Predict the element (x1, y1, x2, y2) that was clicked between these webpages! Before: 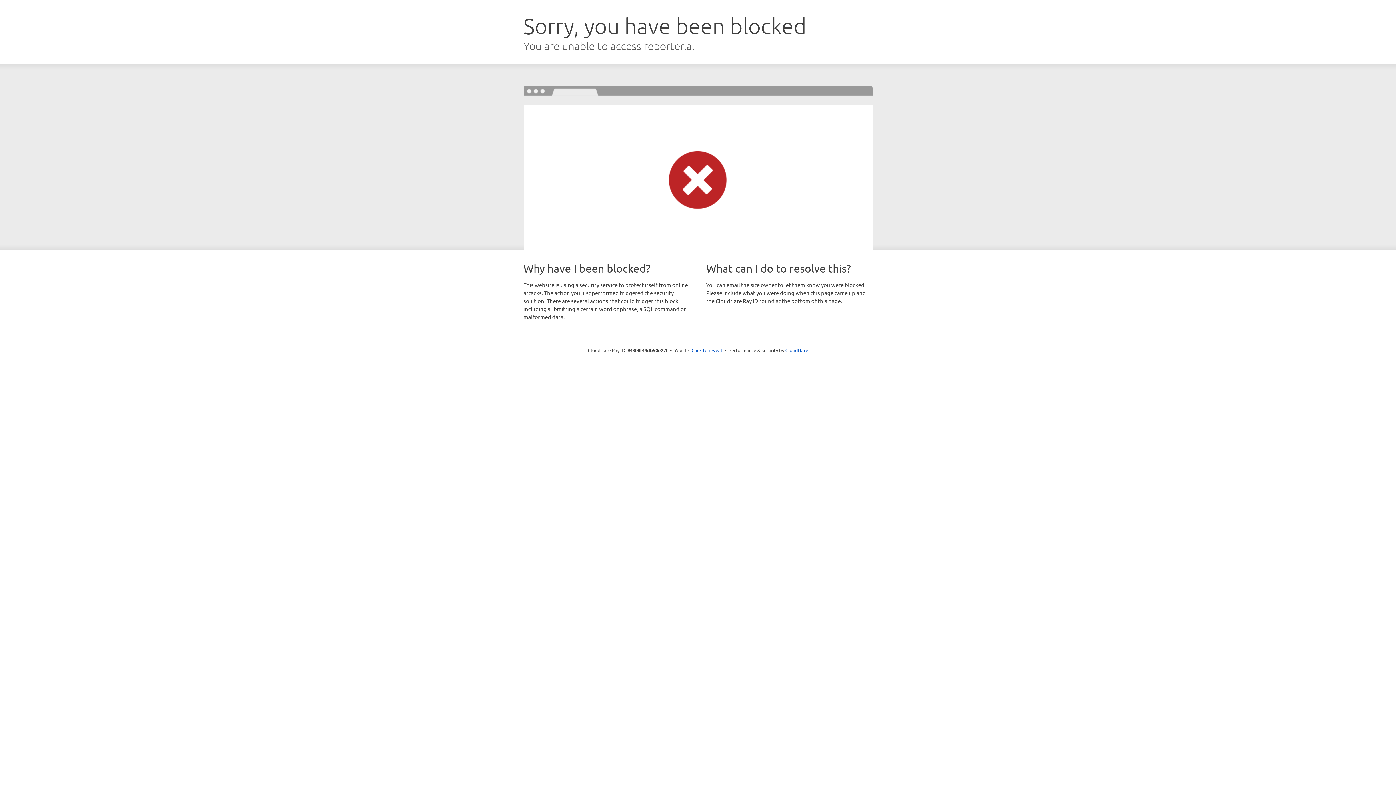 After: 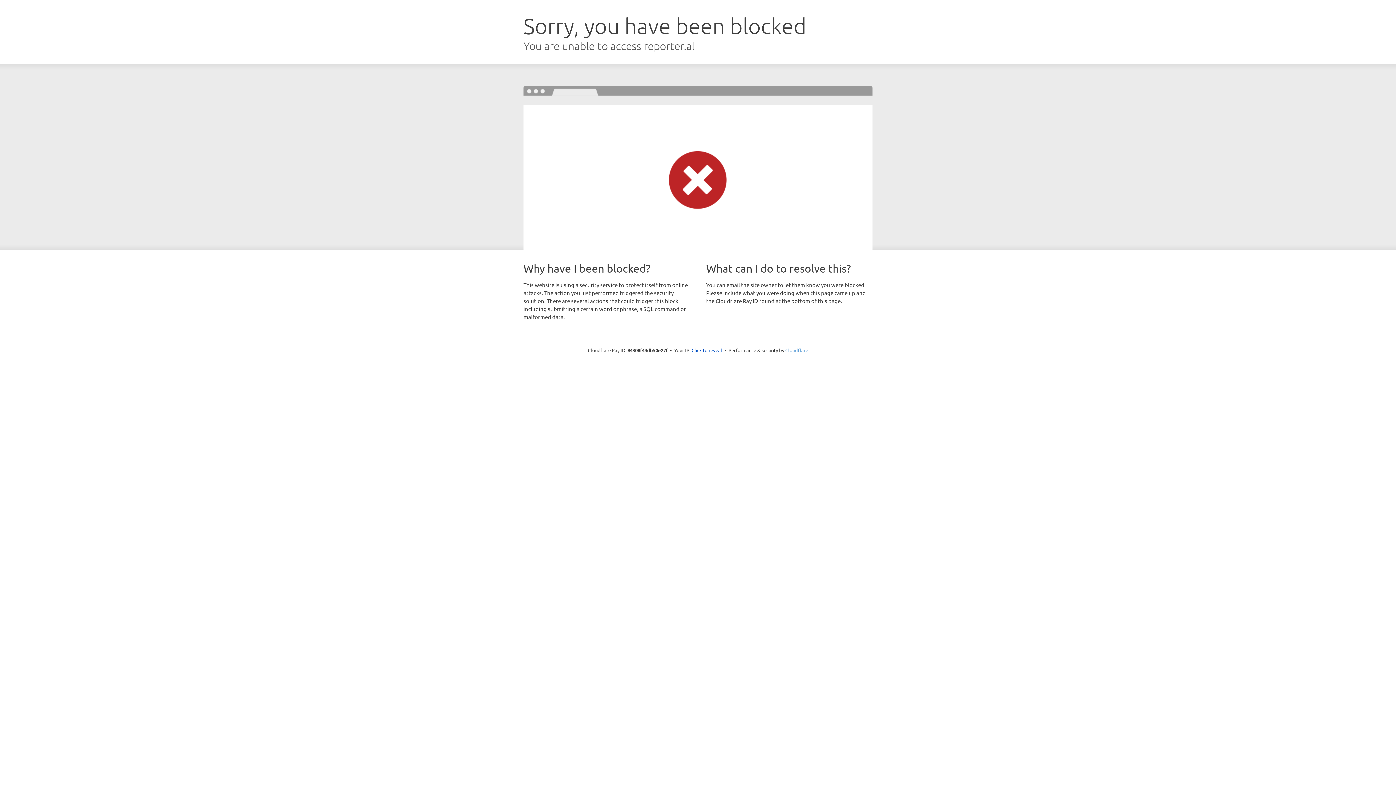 Action: label: Cloudflare bbox: (785, 347, 808, 353)